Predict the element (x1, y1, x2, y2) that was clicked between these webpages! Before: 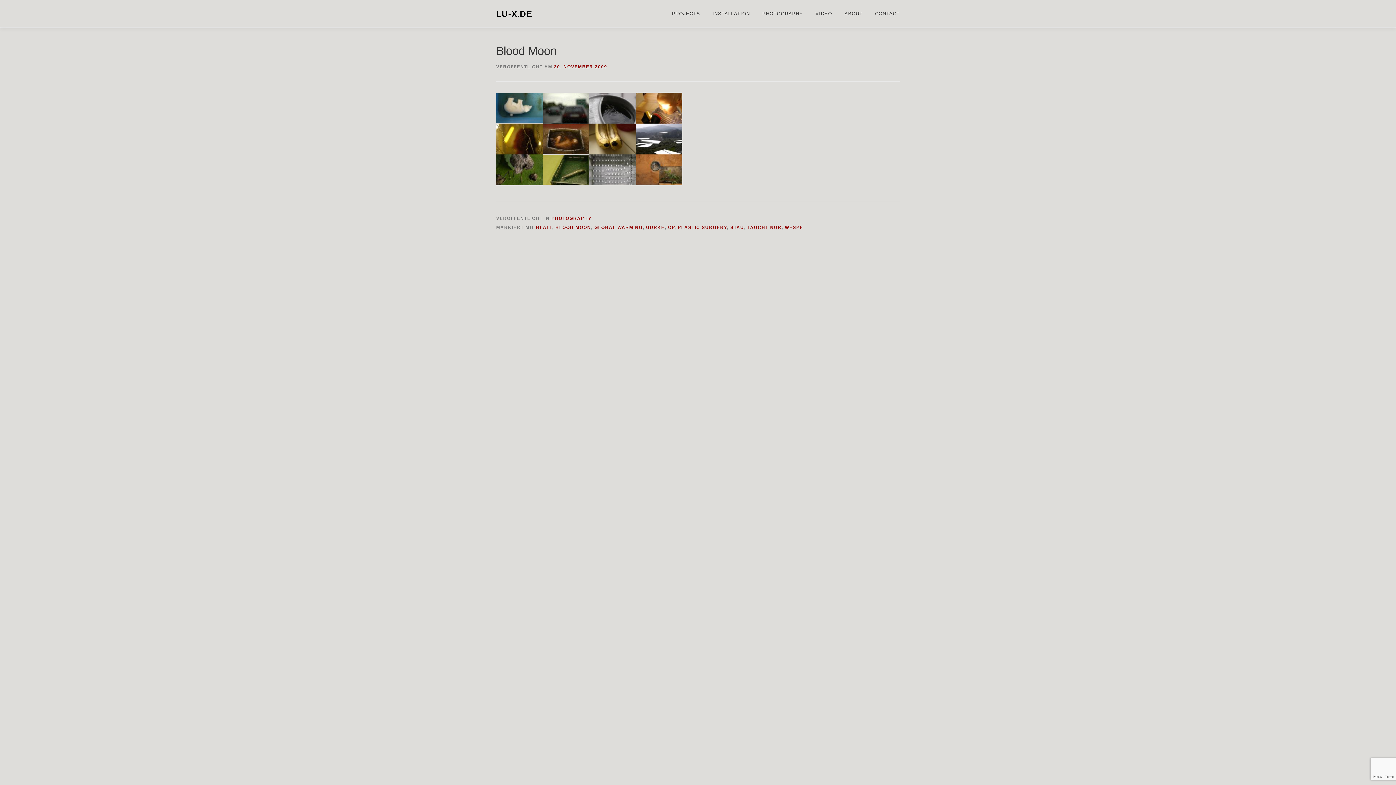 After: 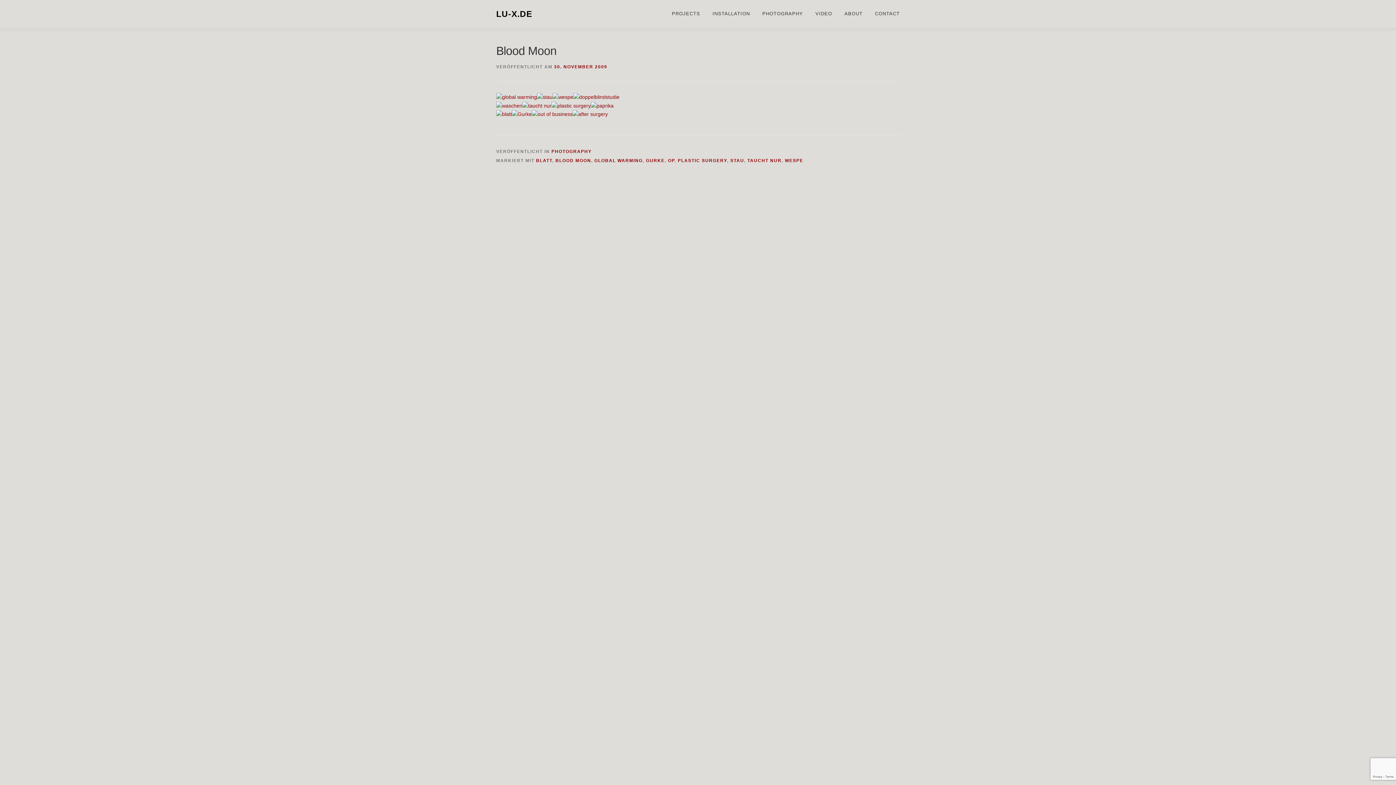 Action: bbox: (554, 64, 607, 69) label: 30. NOVEMBER 2009